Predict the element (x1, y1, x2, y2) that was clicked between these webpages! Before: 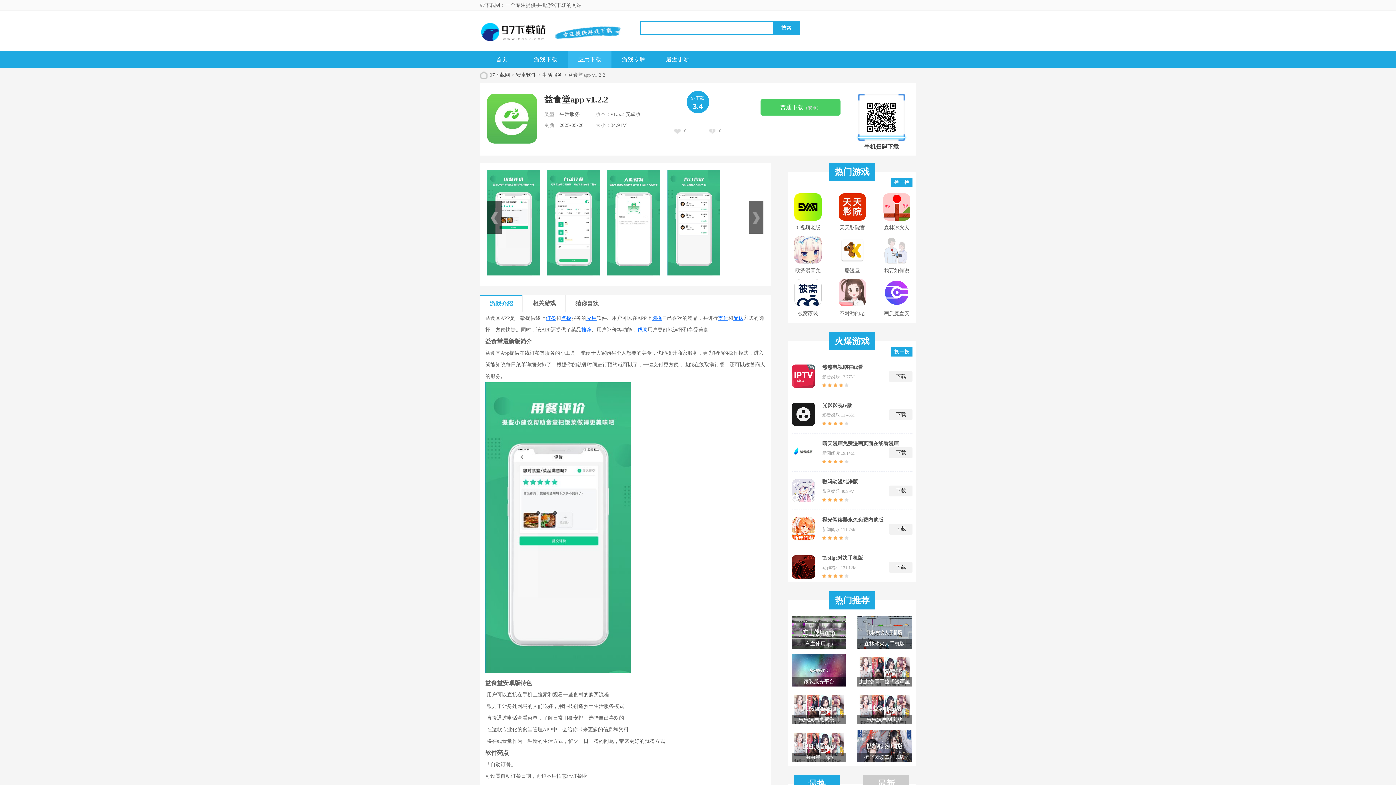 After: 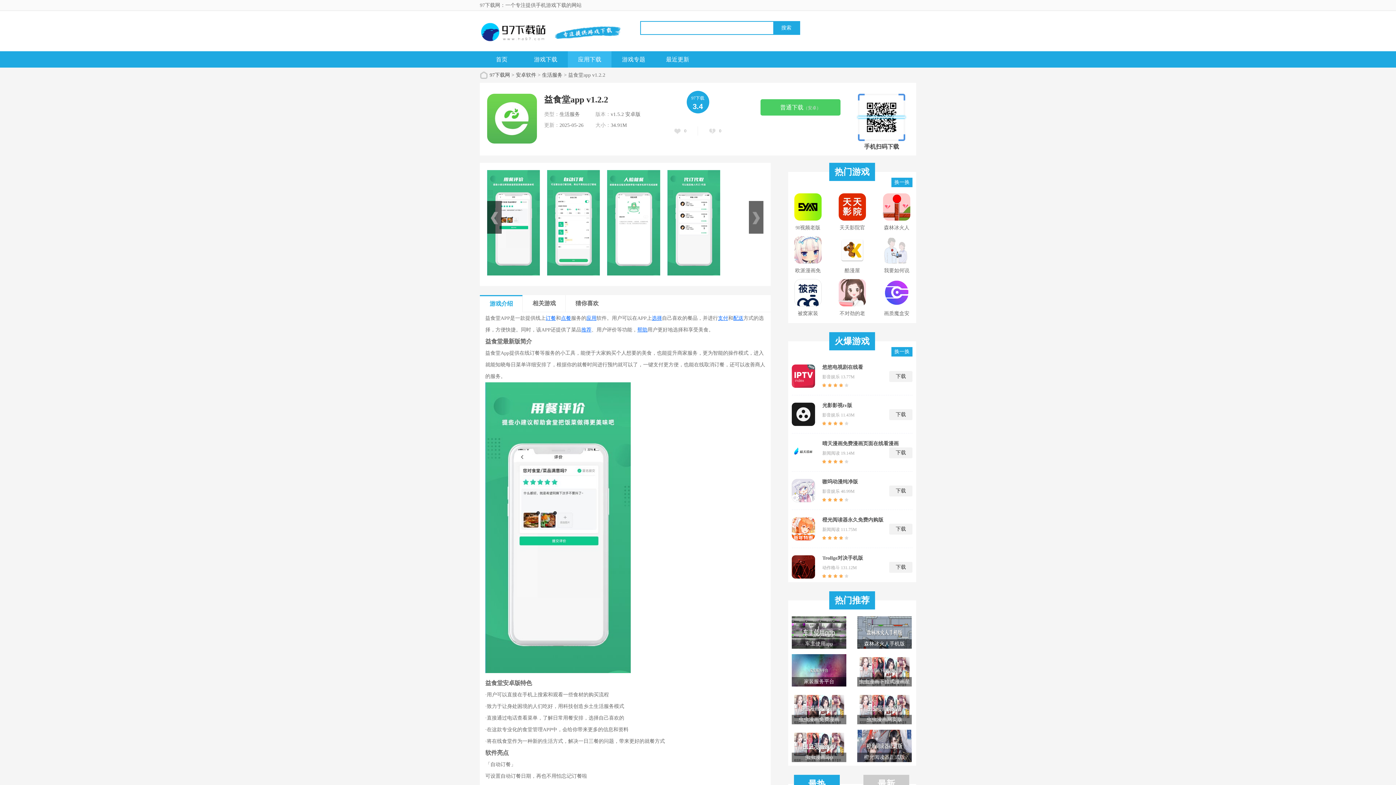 Action: bbox: (581, 327, 591, 332) label: 推荐